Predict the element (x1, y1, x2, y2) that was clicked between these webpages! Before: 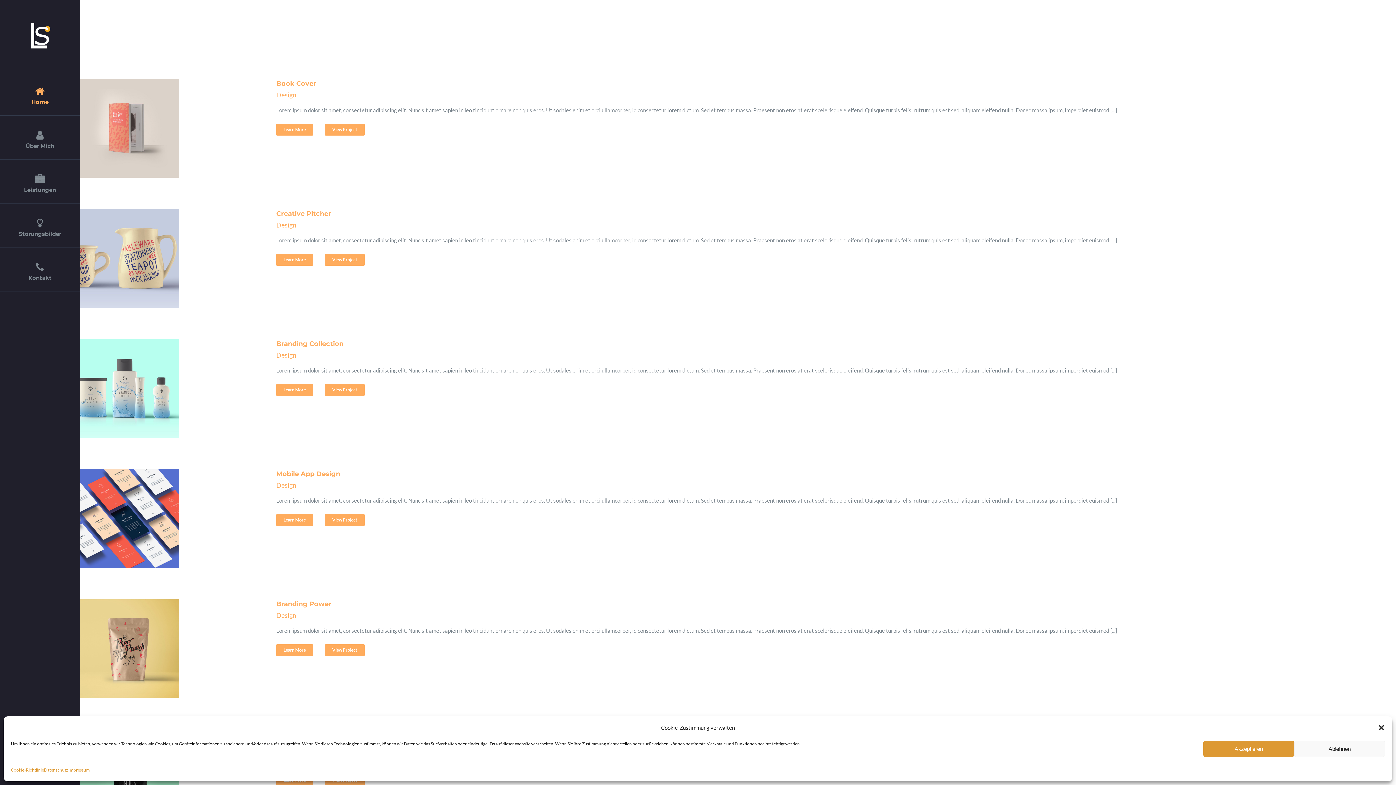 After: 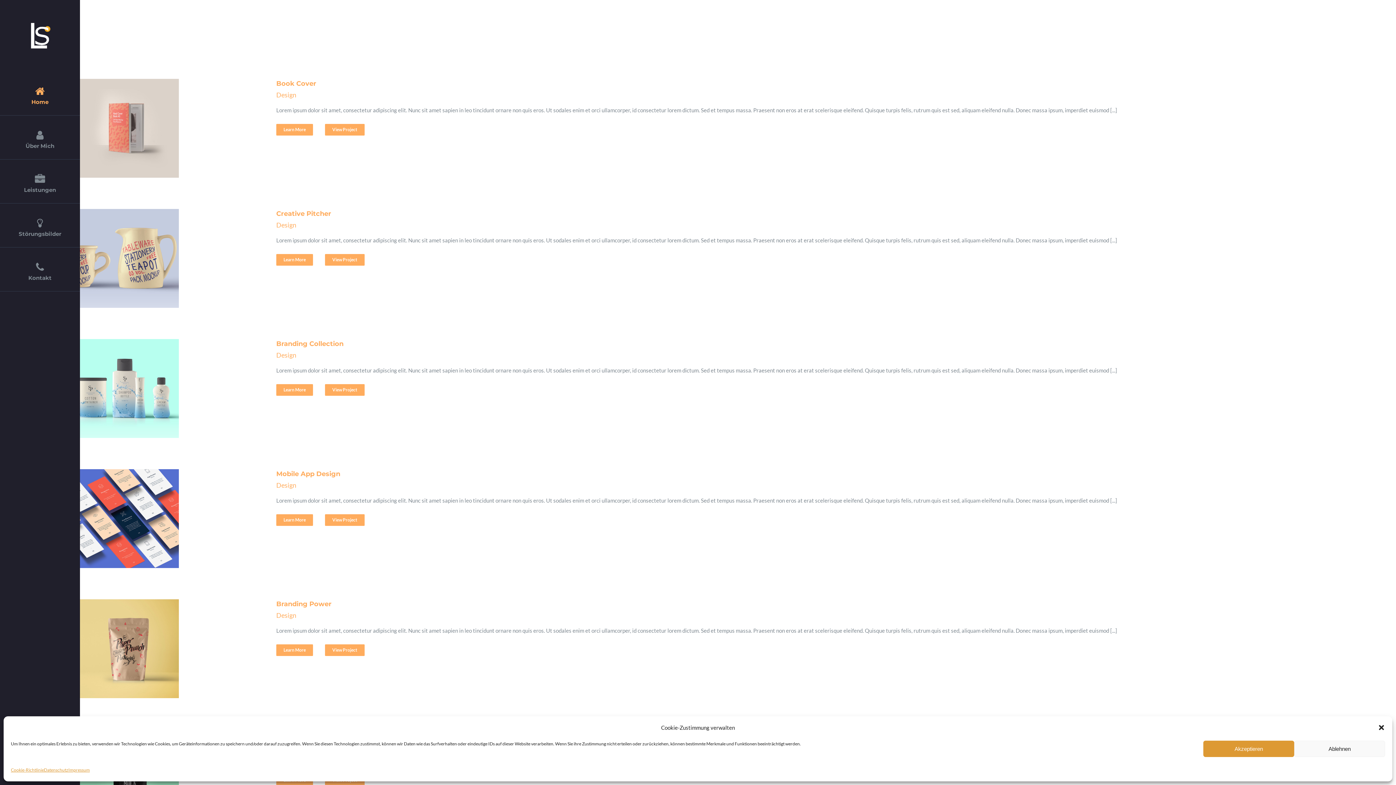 Action: bbox: (276, 611, 296, 619) label: Design